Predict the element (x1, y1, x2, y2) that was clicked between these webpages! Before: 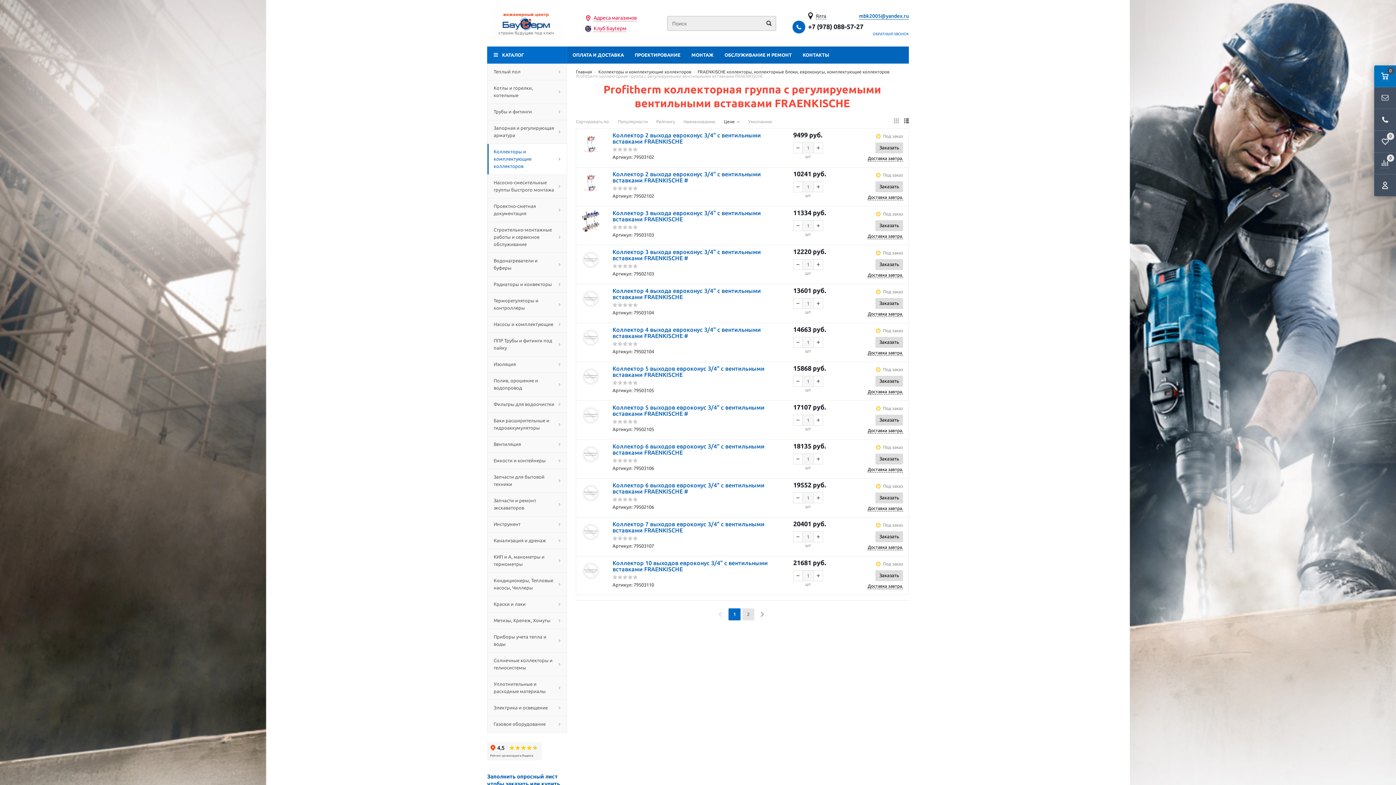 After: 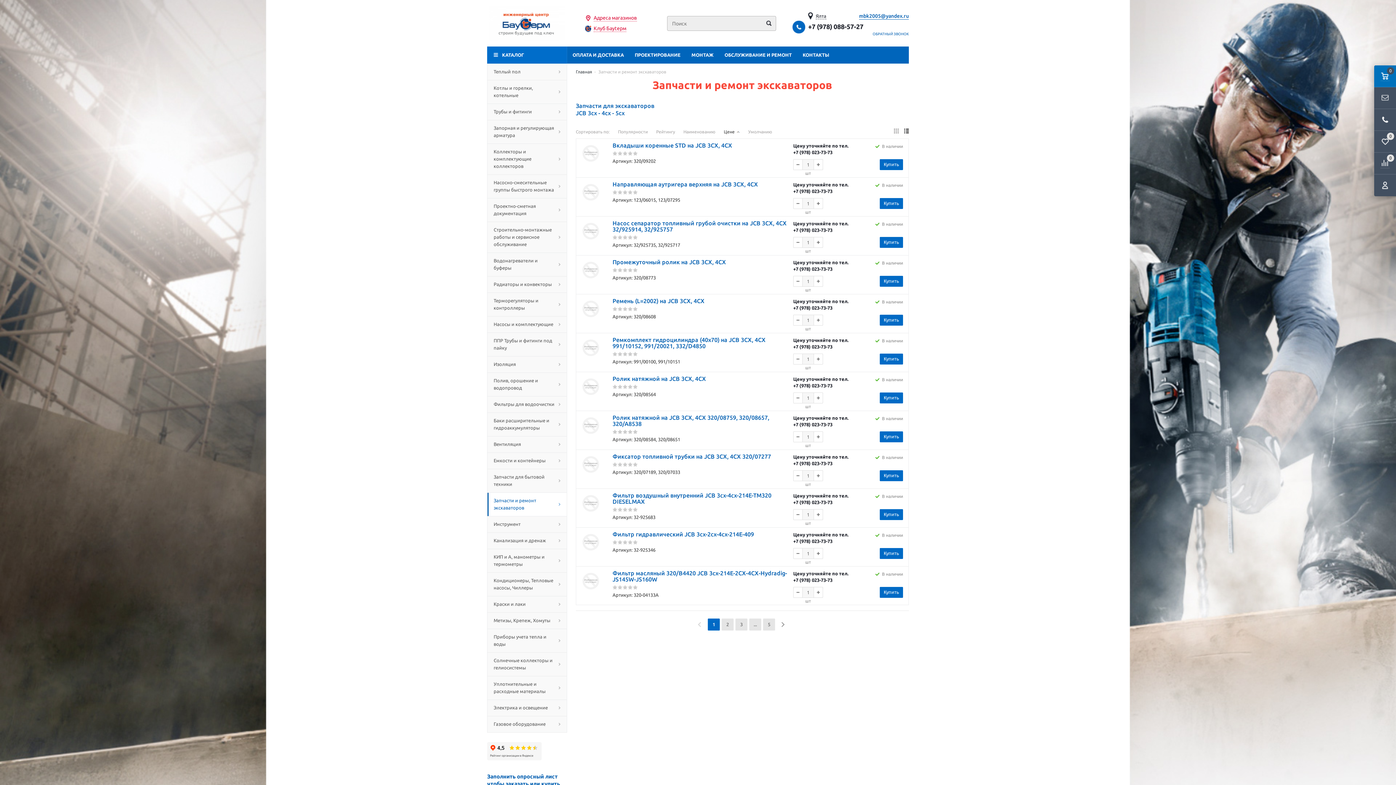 Action: bbox: (487, 492, 567, 516) label: Запчасти и ремонт экскаваторов